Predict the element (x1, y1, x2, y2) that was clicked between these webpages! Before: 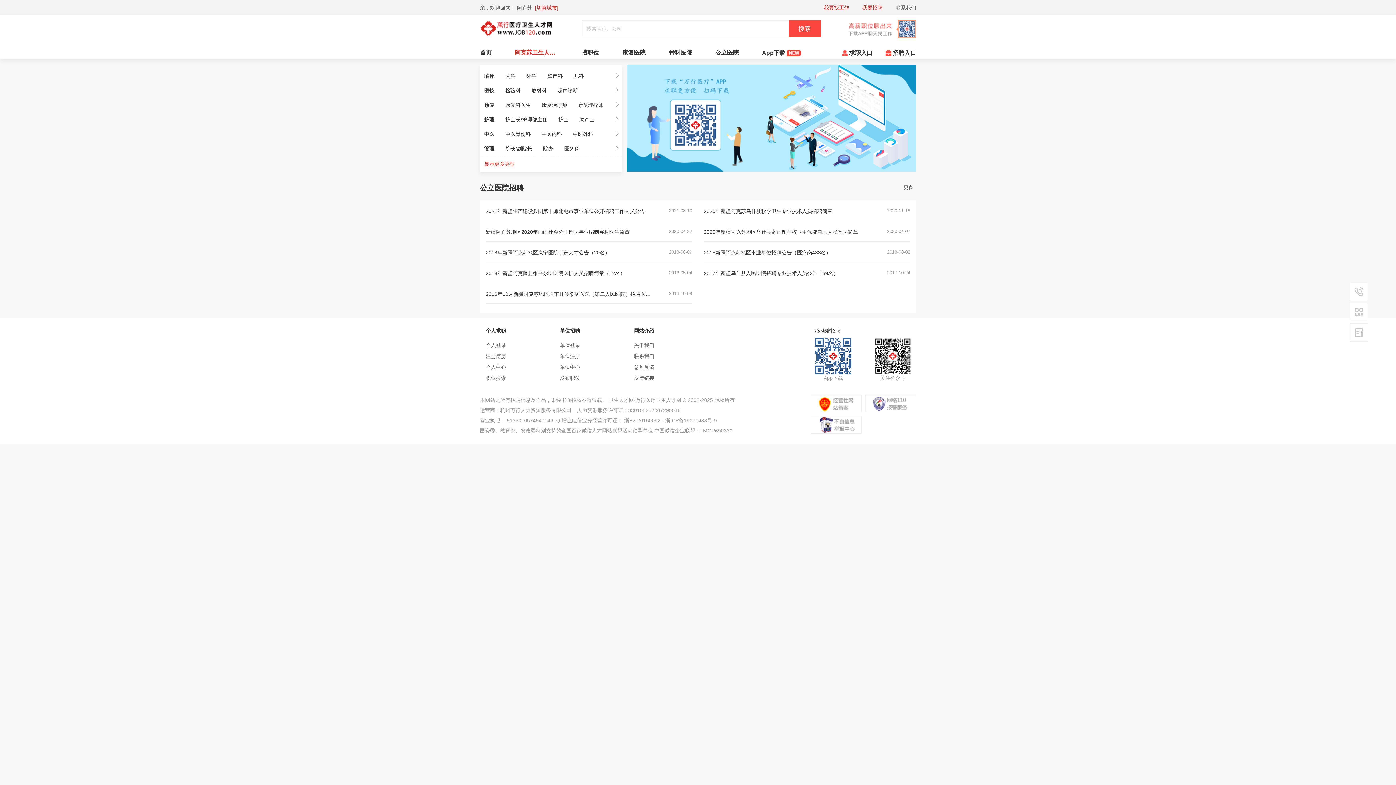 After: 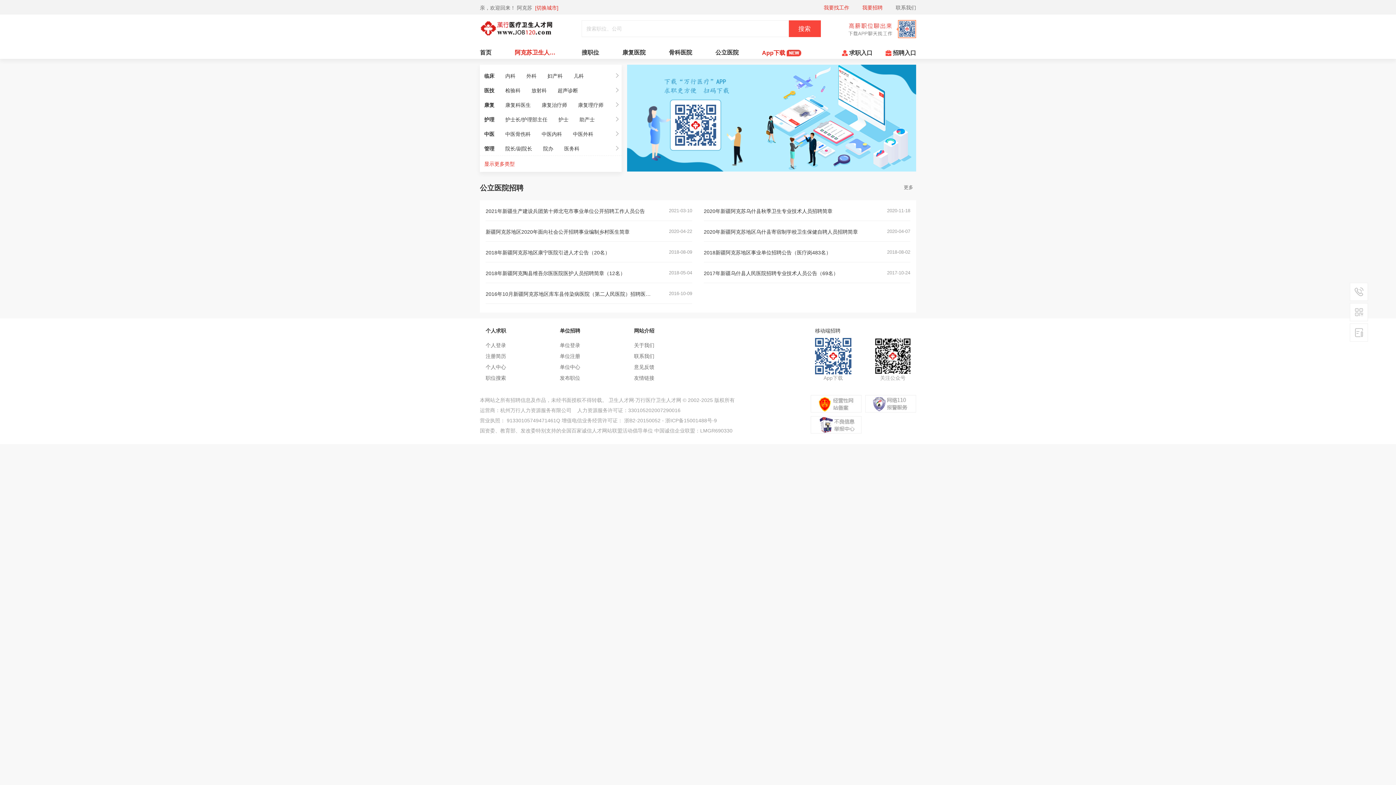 Action: bbox: (762, 48, 801, 57) label: App下载 